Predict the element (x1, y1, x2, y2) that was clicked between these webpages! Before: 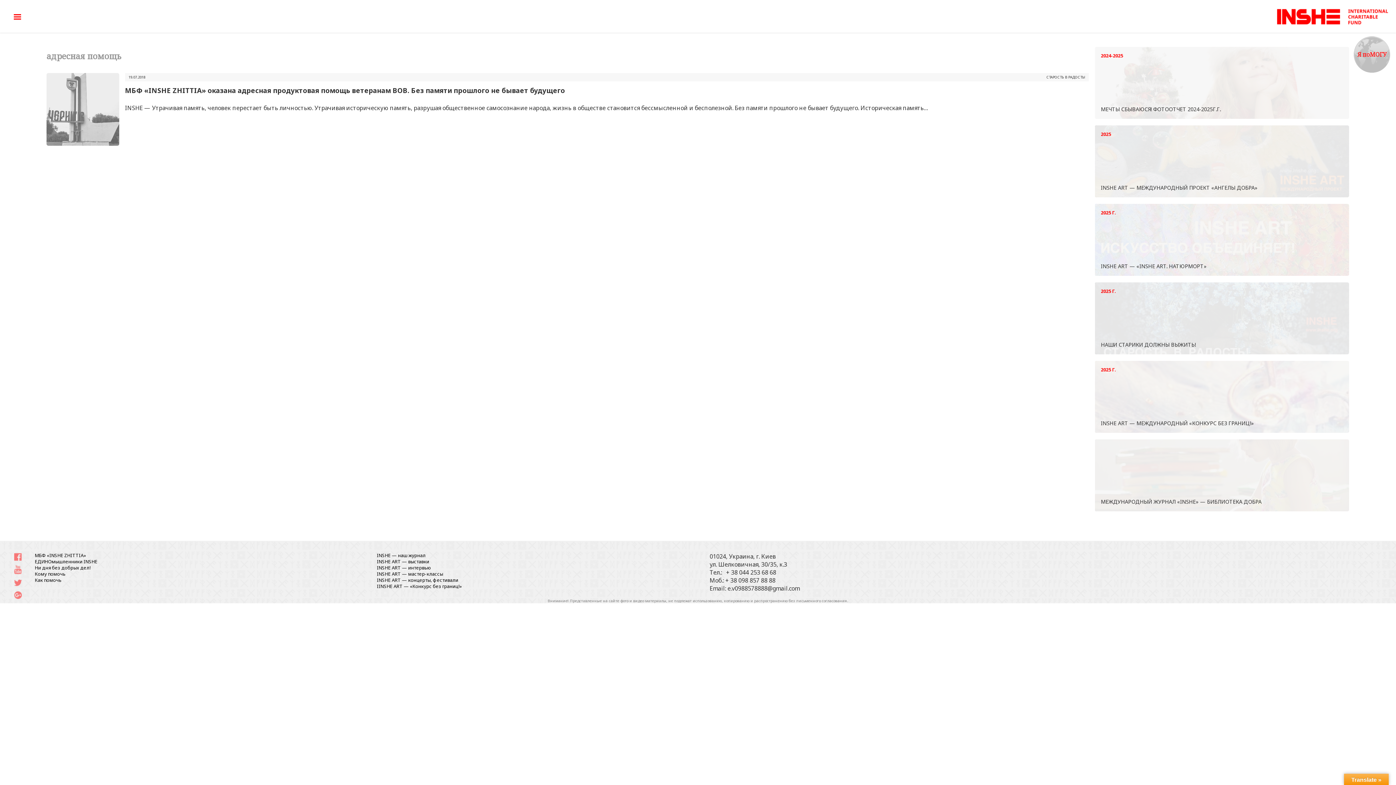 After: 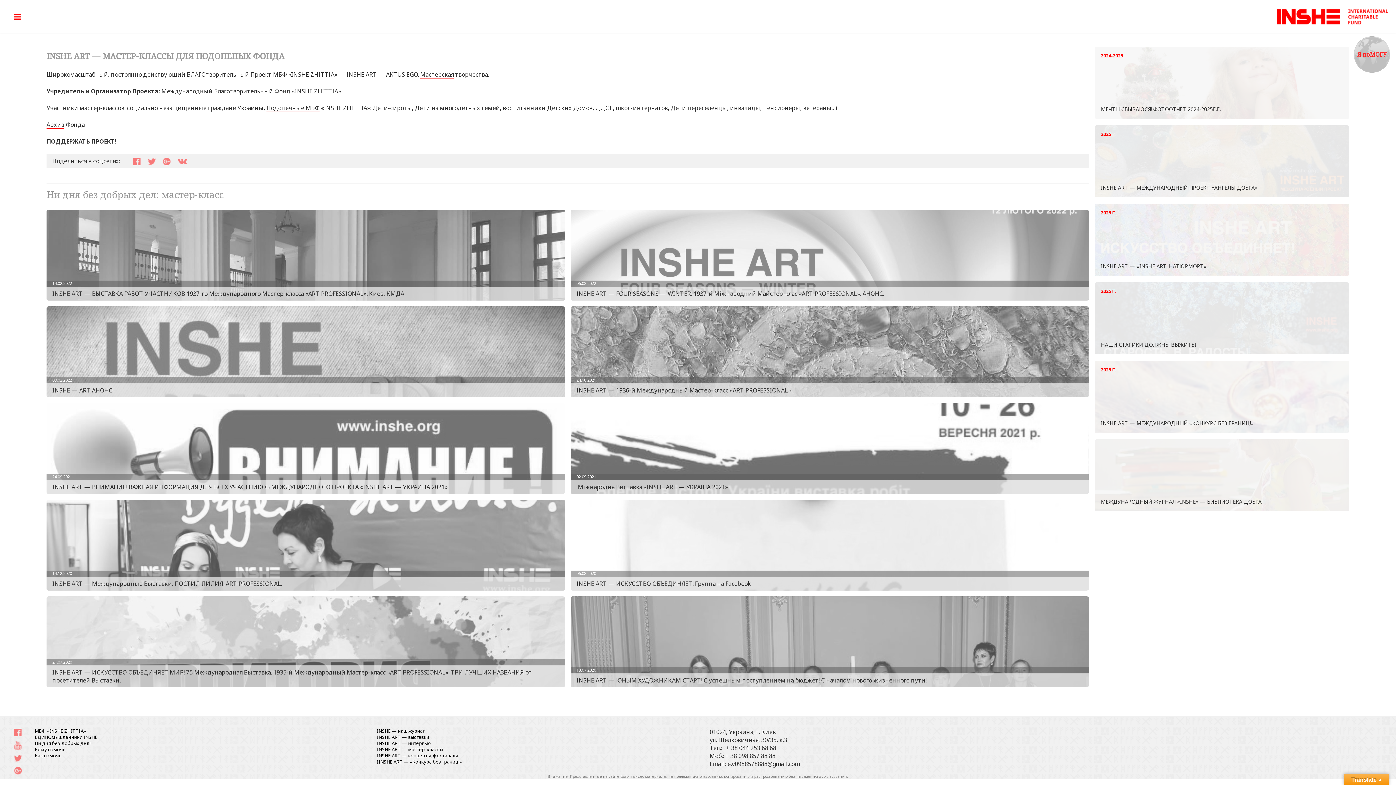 Action: bbox: (377, 570, 443, 577) label: INSHE ART — мастер-классы